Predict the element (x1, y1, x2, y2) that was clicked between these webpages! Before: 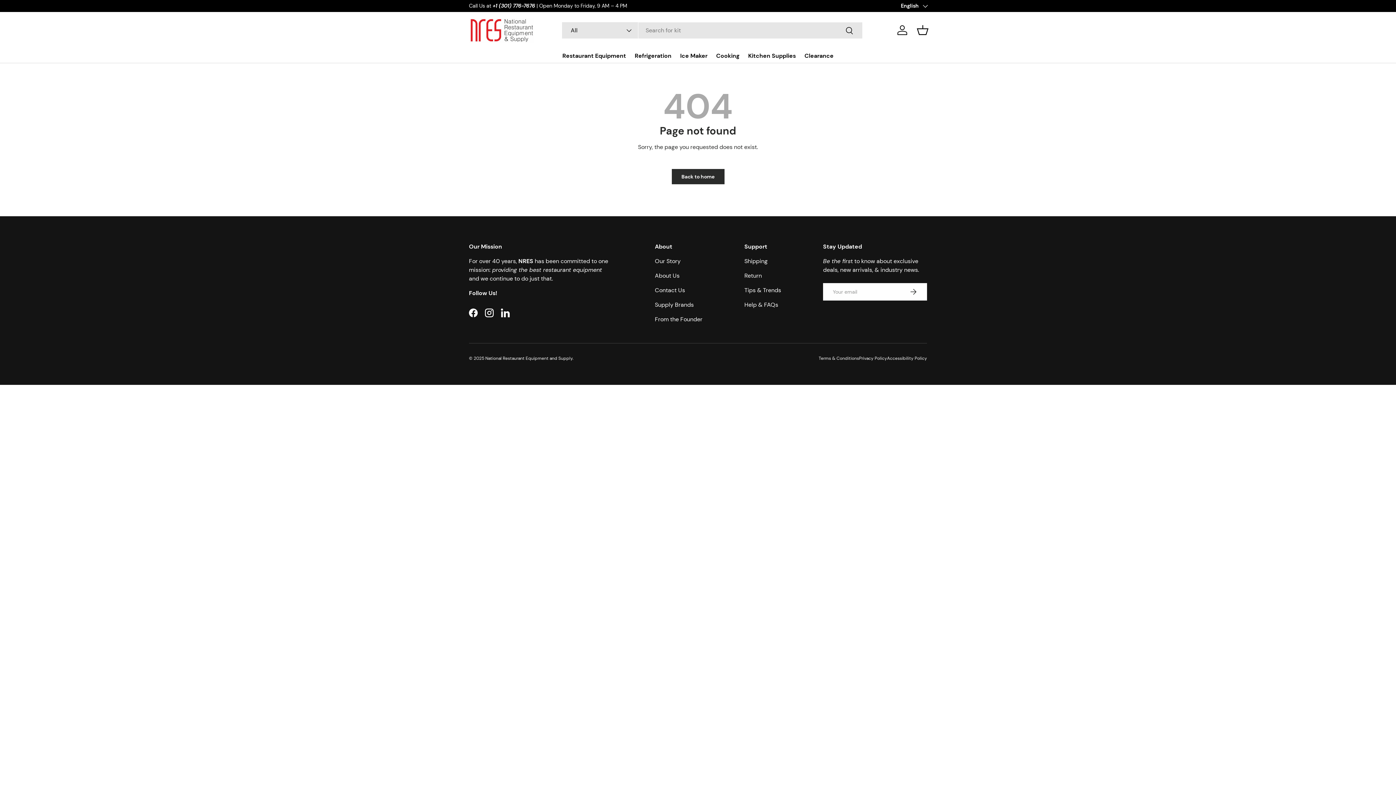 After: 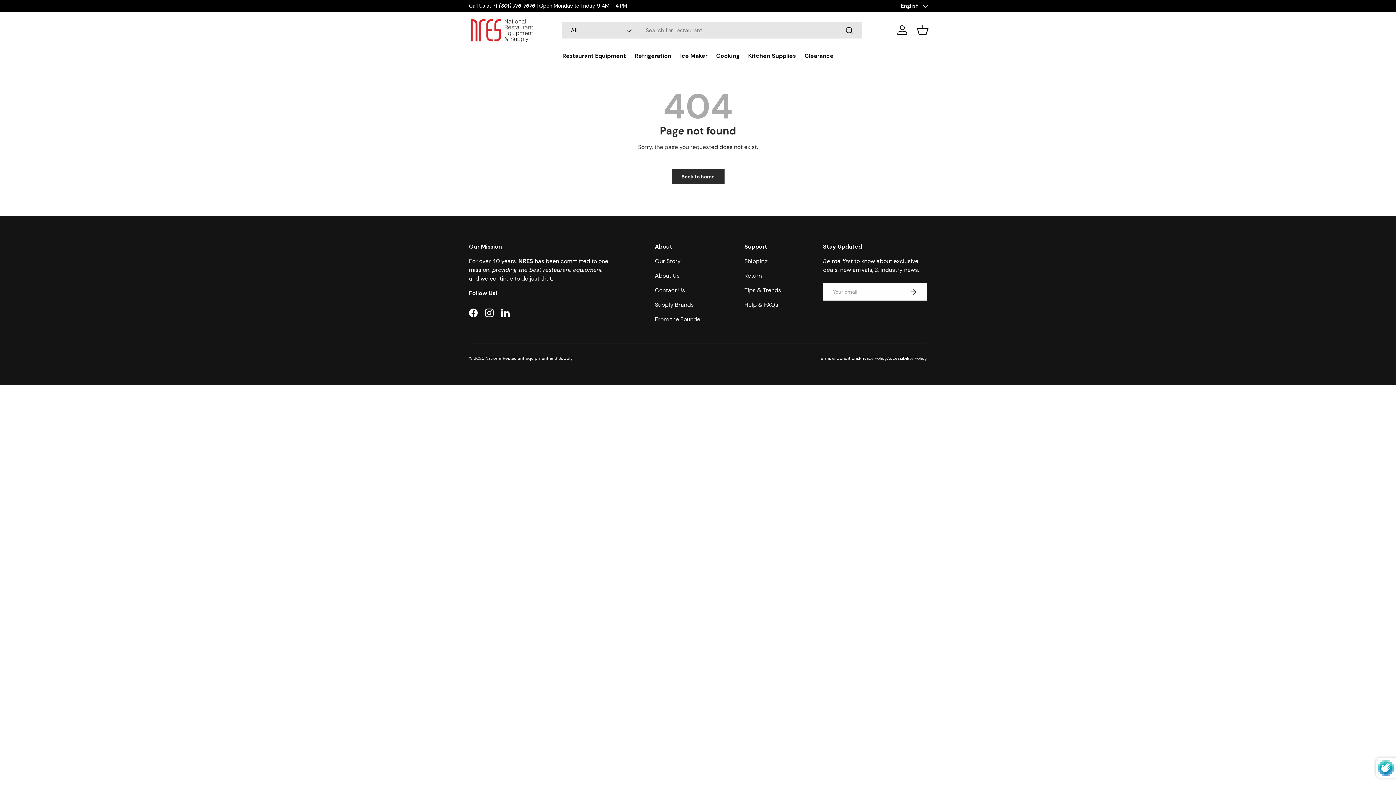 Action: bbox: (899, 283, 927, 300) label: Subscribe